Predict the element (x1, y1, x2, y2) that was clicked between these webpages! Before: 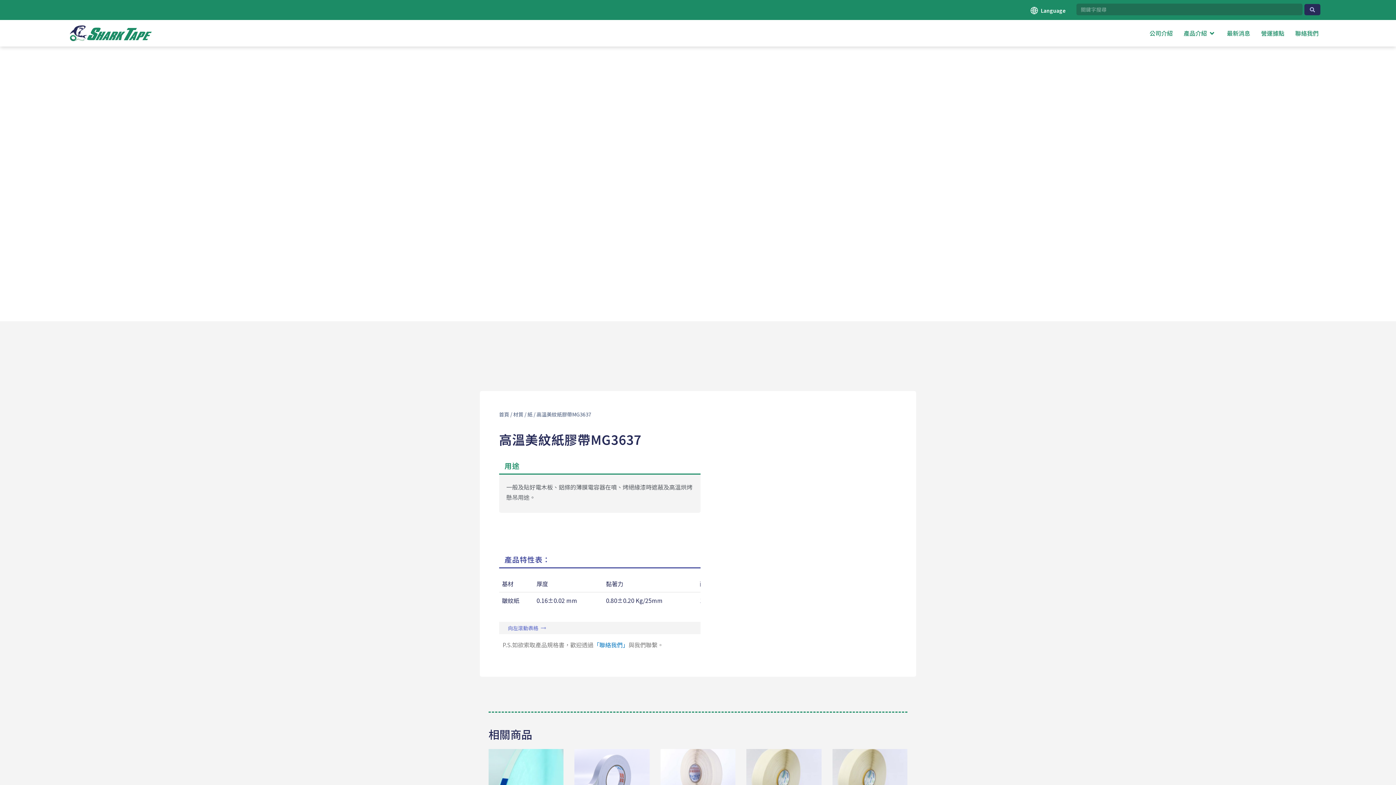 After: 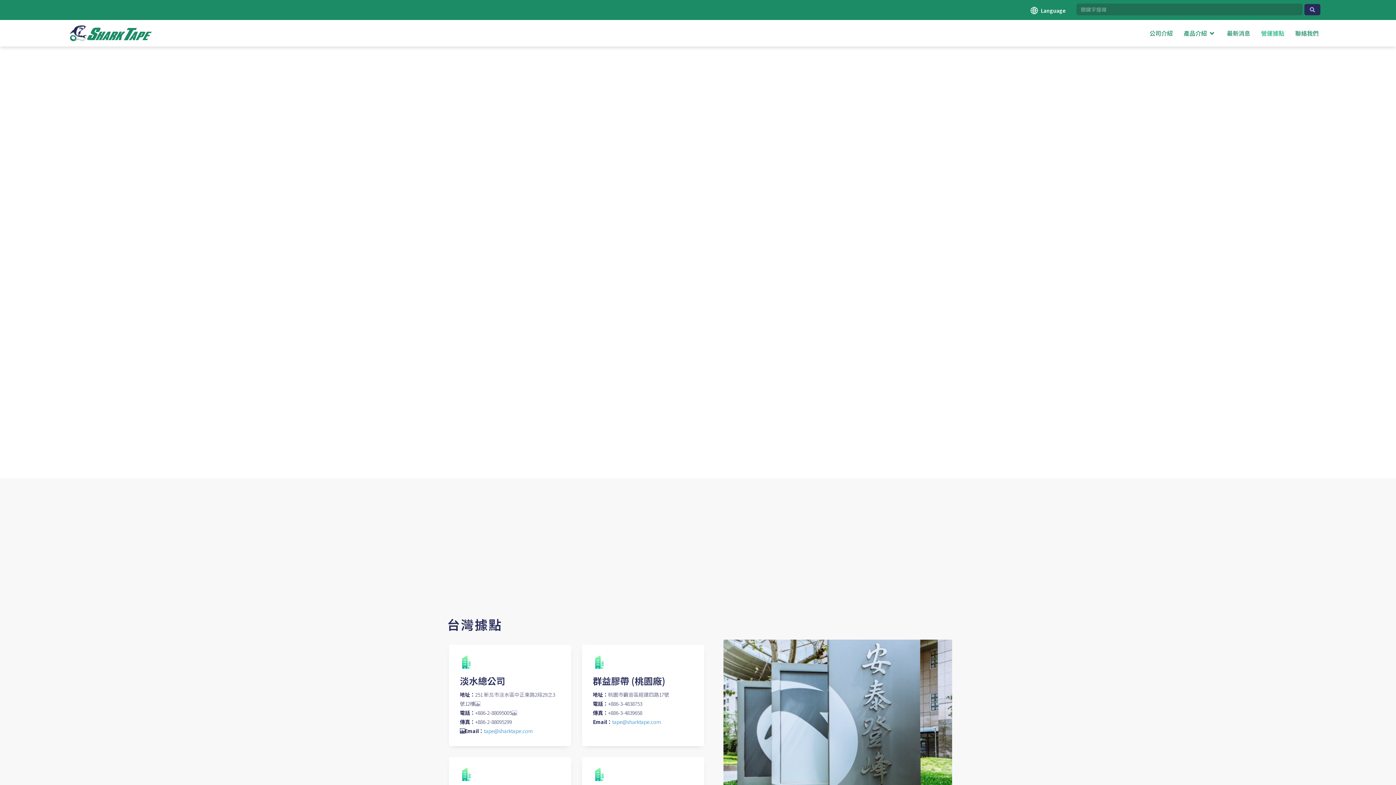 Action: label: 營運據點 bbox: (1255, 29, 1290, 36)